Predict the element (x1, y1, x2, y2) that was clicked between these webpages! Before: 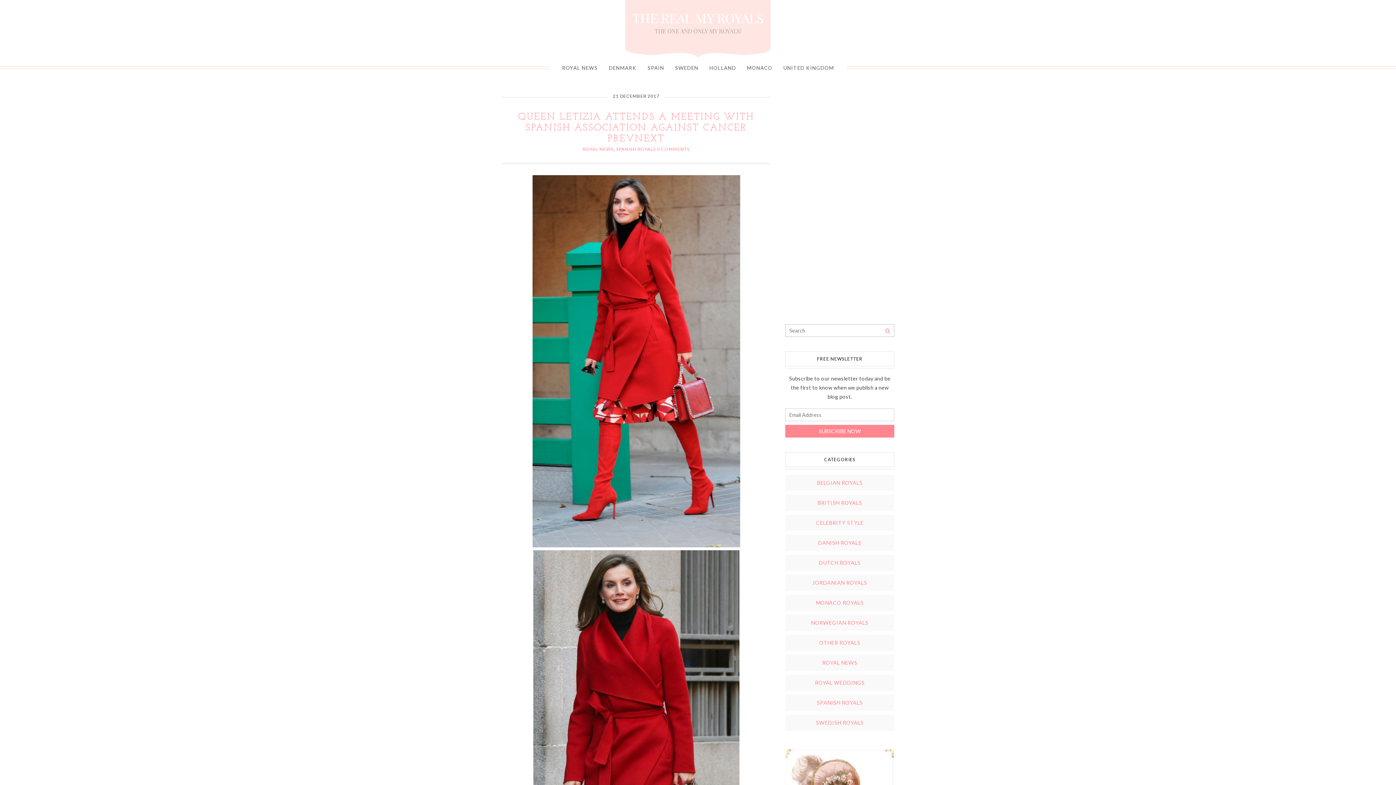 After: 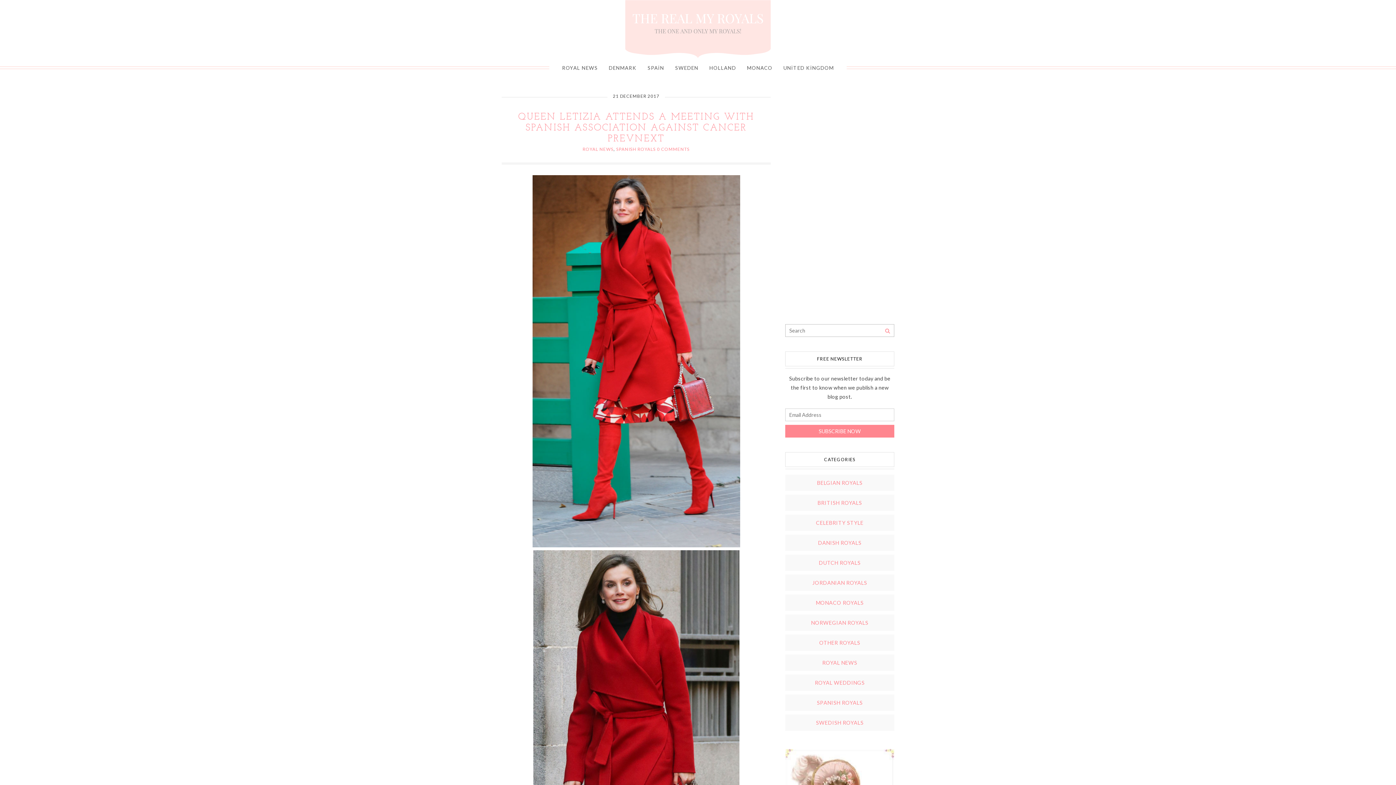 Action: label: QUEEN LETIZIA ATTENDS A MEETING WITH SPANISH ASSOCIATION AGAINST CANCER PREVNEXT bbox: (518, 112, 754, 143)